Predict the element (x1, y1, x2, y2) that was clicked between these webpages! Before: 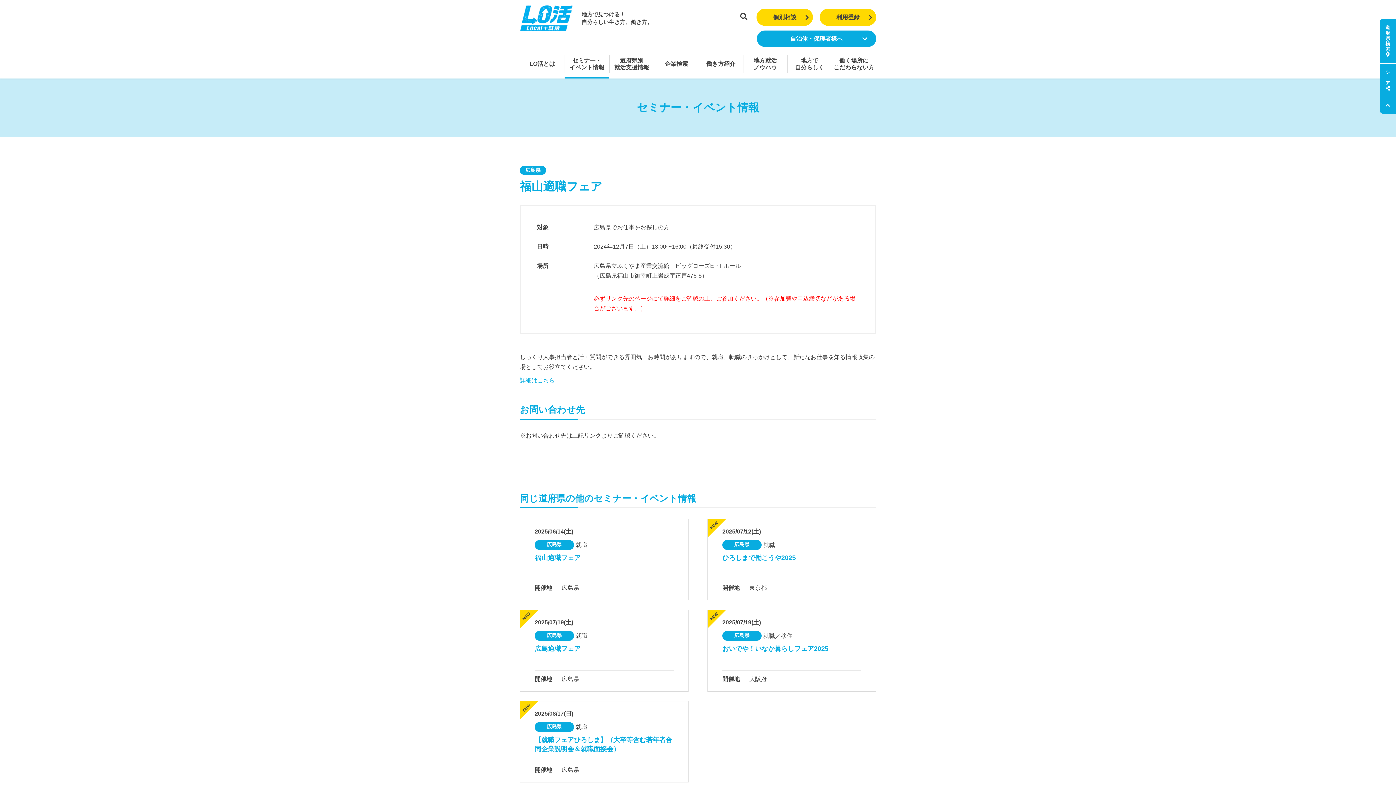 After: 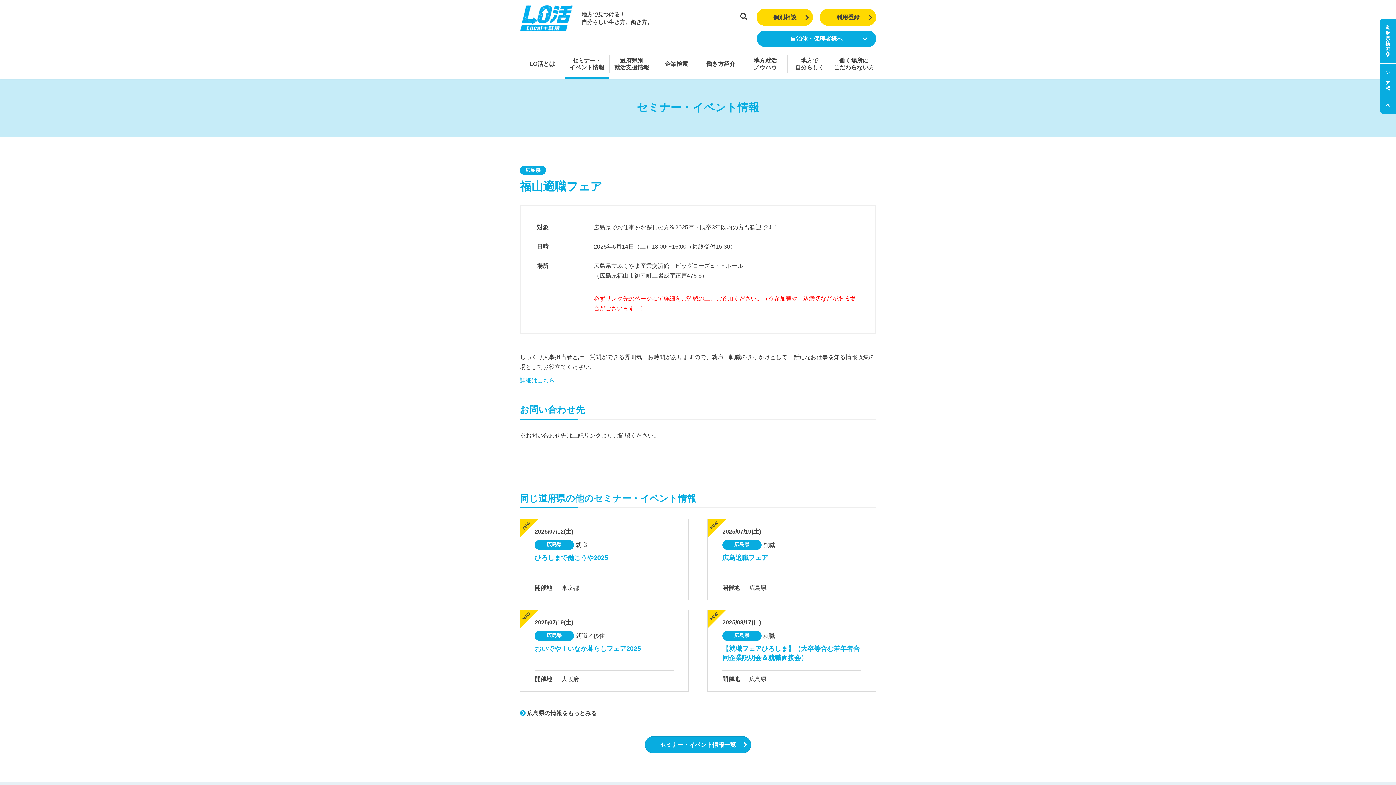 Action: label: 2025/06/14(土)
広島県
就職
福山適職フェア
開催地
広島県 bbox: (520, 519, 688, 600)